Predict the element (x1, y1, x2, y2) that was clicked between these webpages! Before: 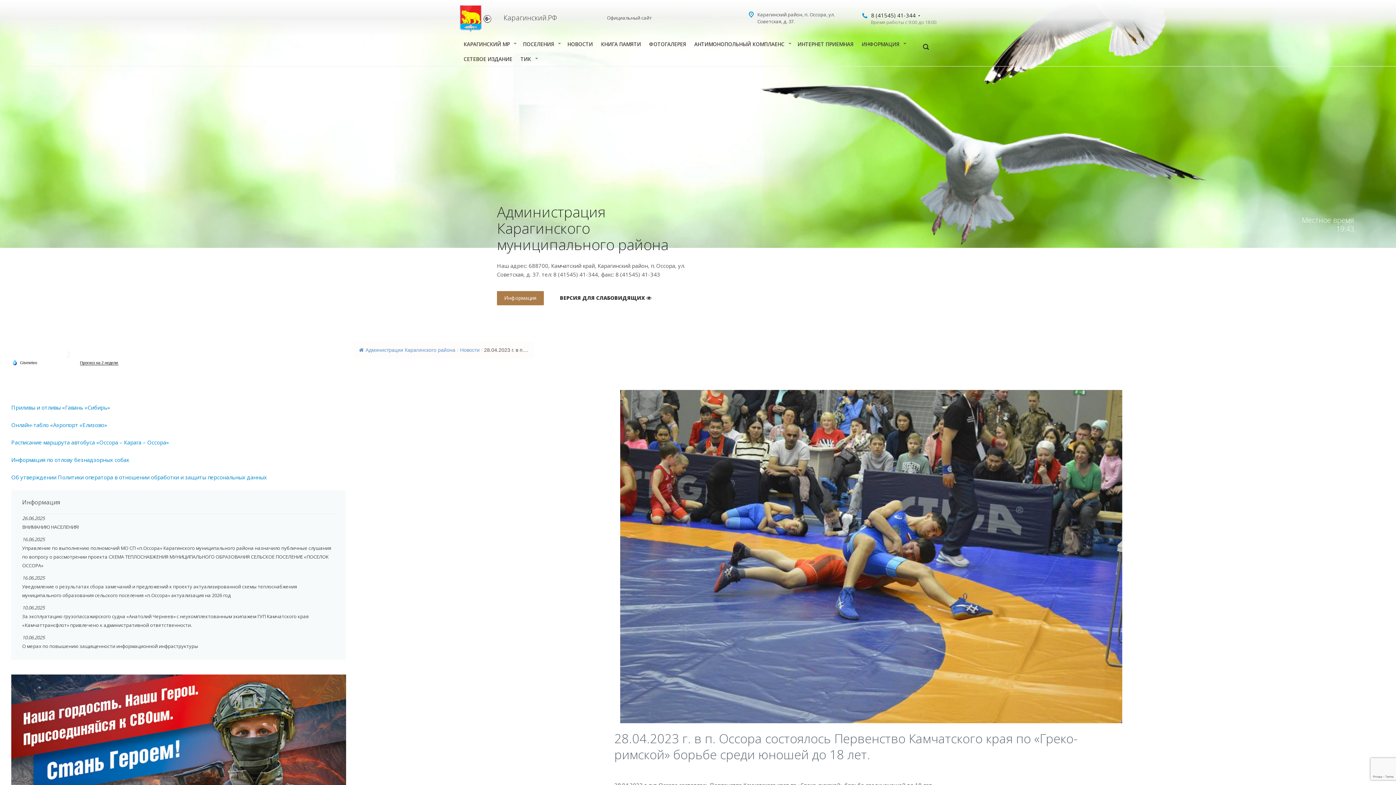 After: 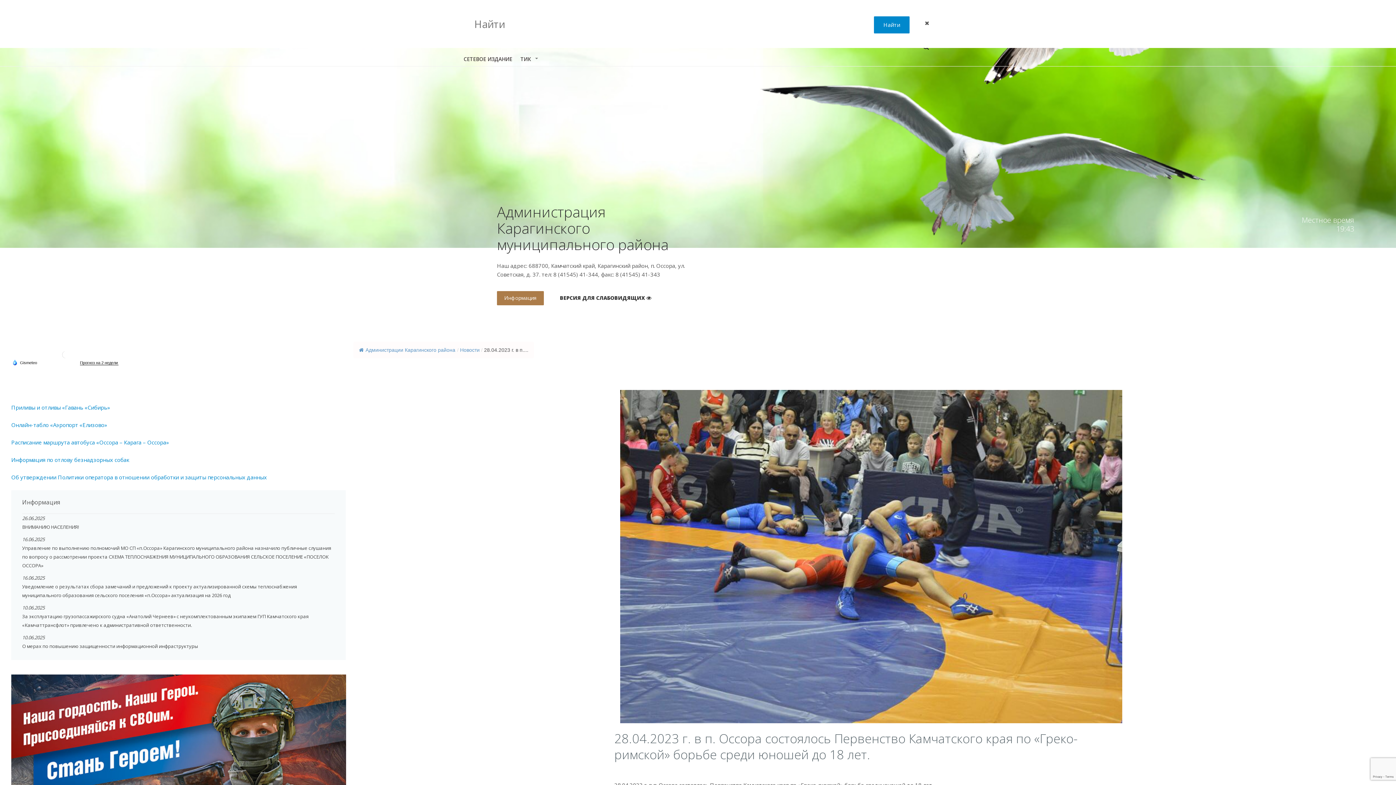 Action: bbox: (915, 36, 936, 57)